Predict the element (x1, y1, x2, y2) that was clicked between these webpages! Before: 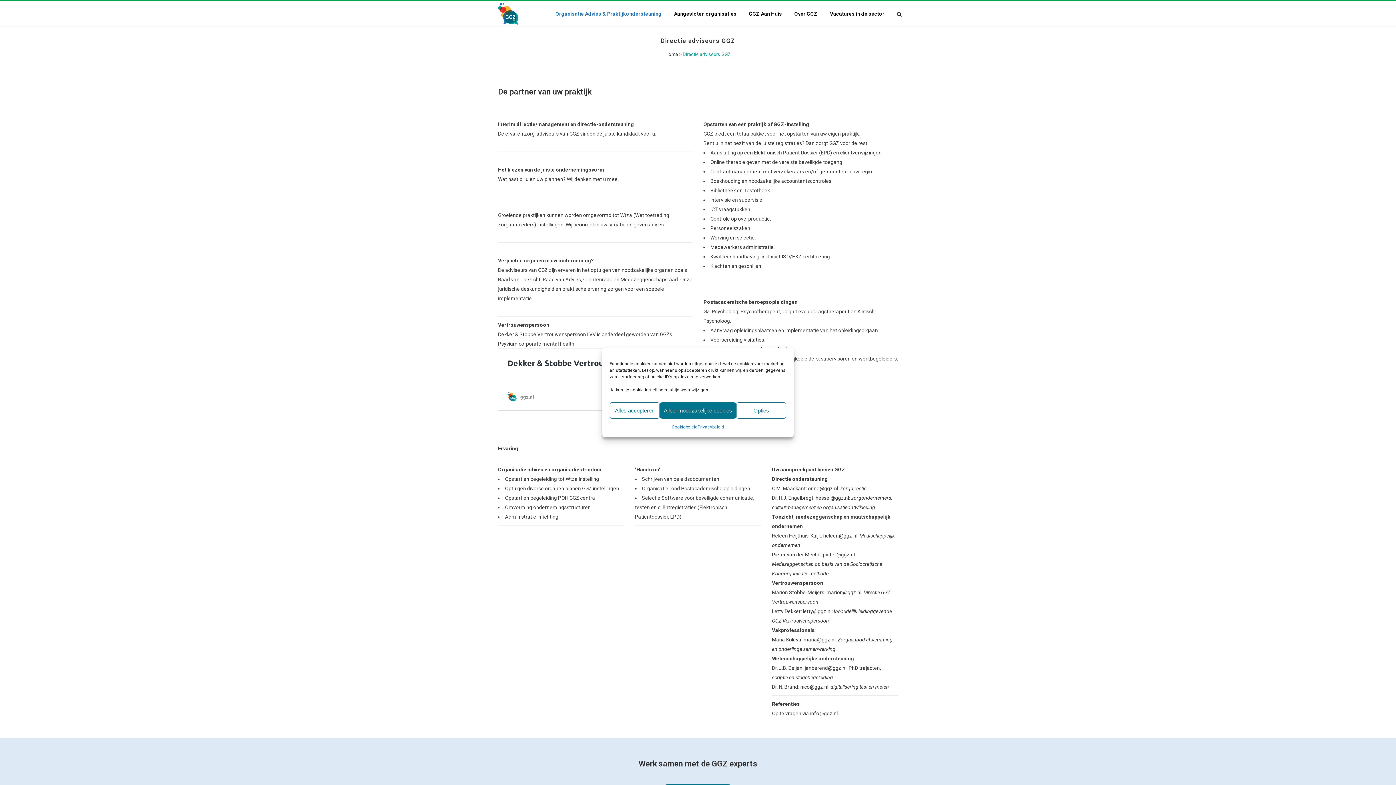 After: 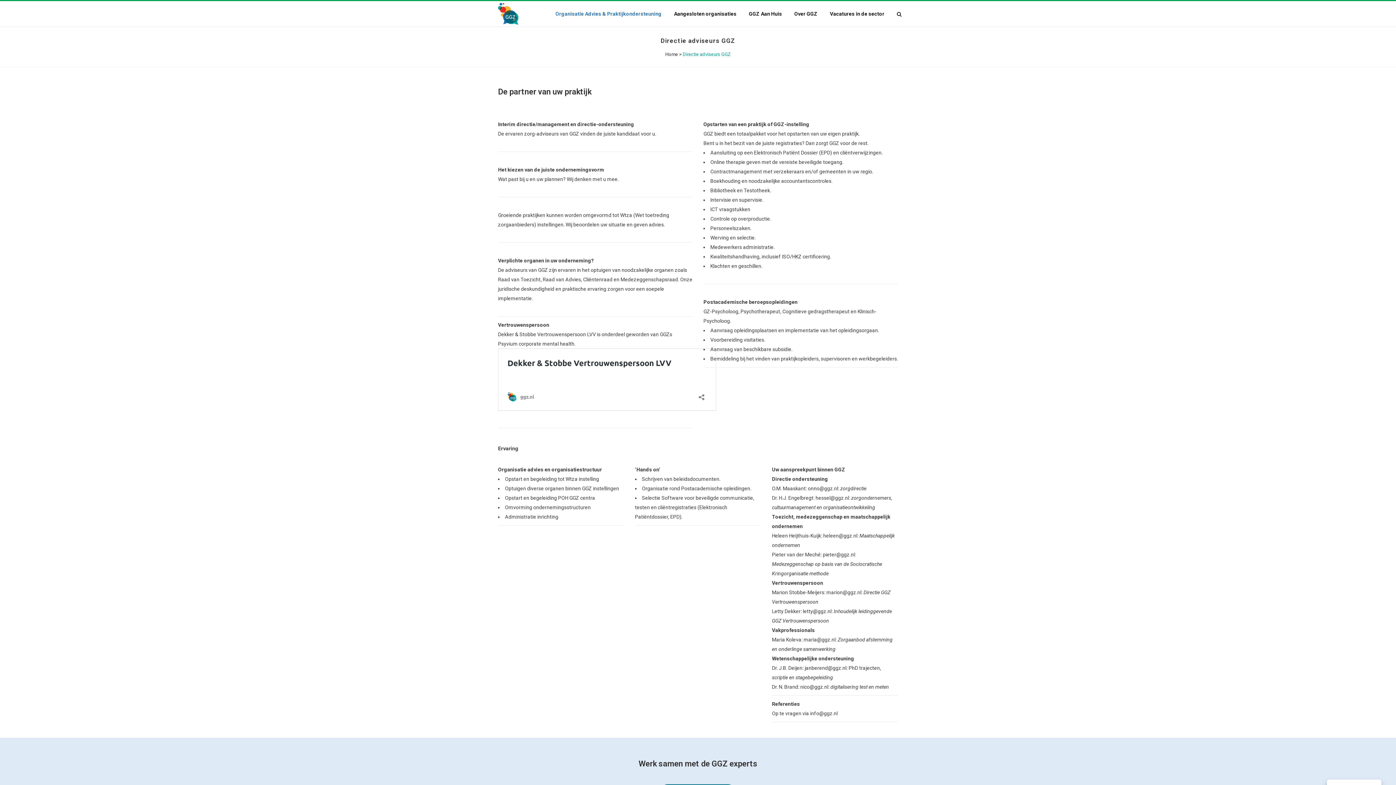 Action: bbox: (609, 402, 659, 418) label: Alles accepteren